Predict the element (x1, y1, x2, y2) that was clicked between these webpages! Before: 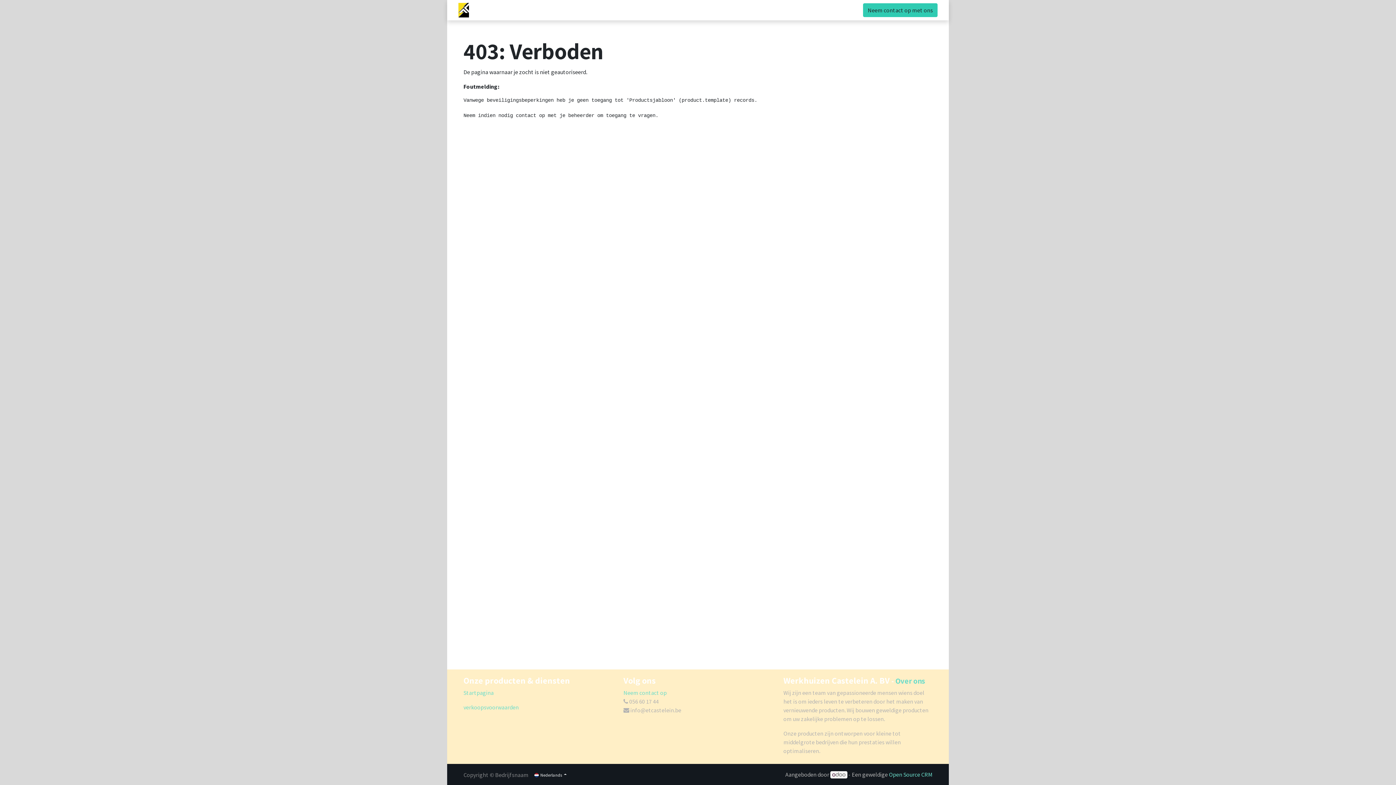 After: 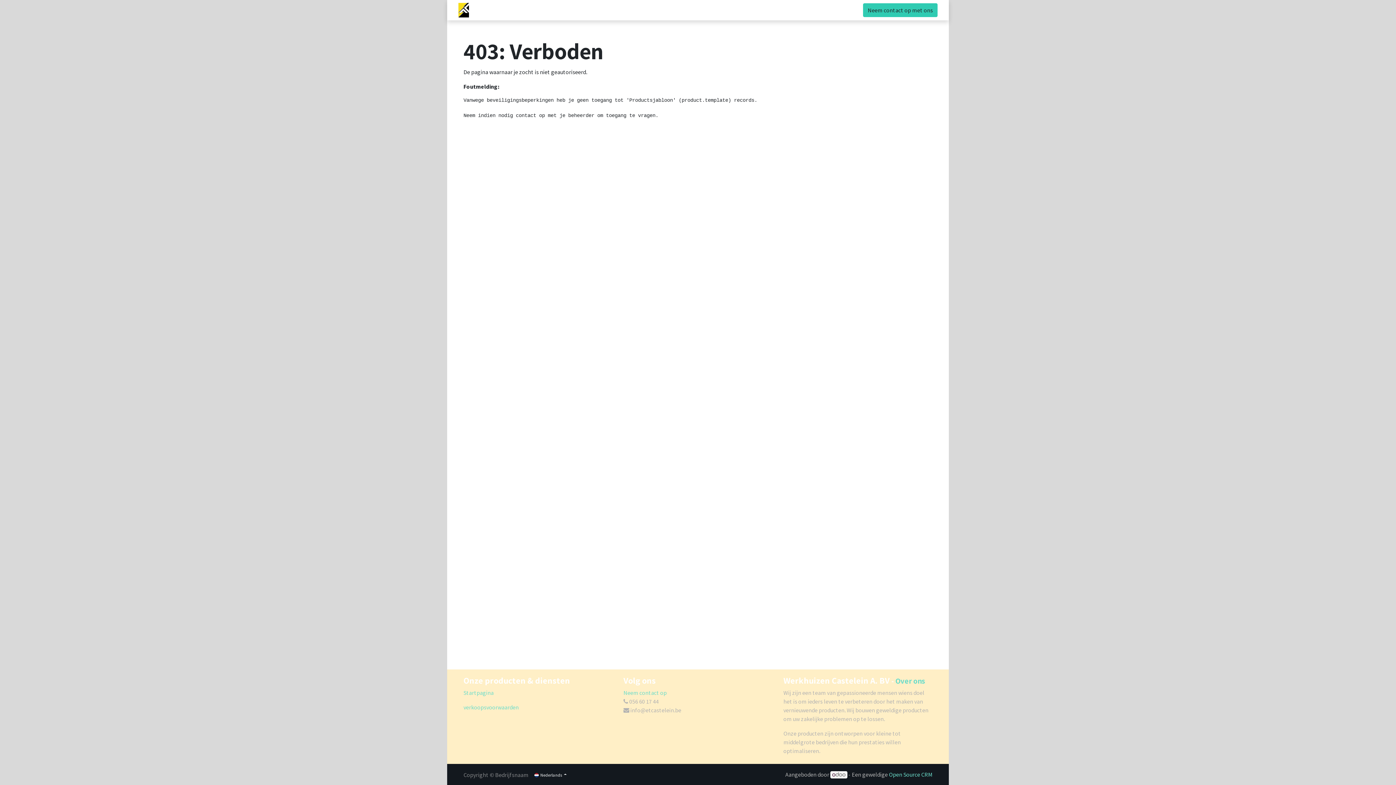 Action: bbox: (830, 771, 847, 778)